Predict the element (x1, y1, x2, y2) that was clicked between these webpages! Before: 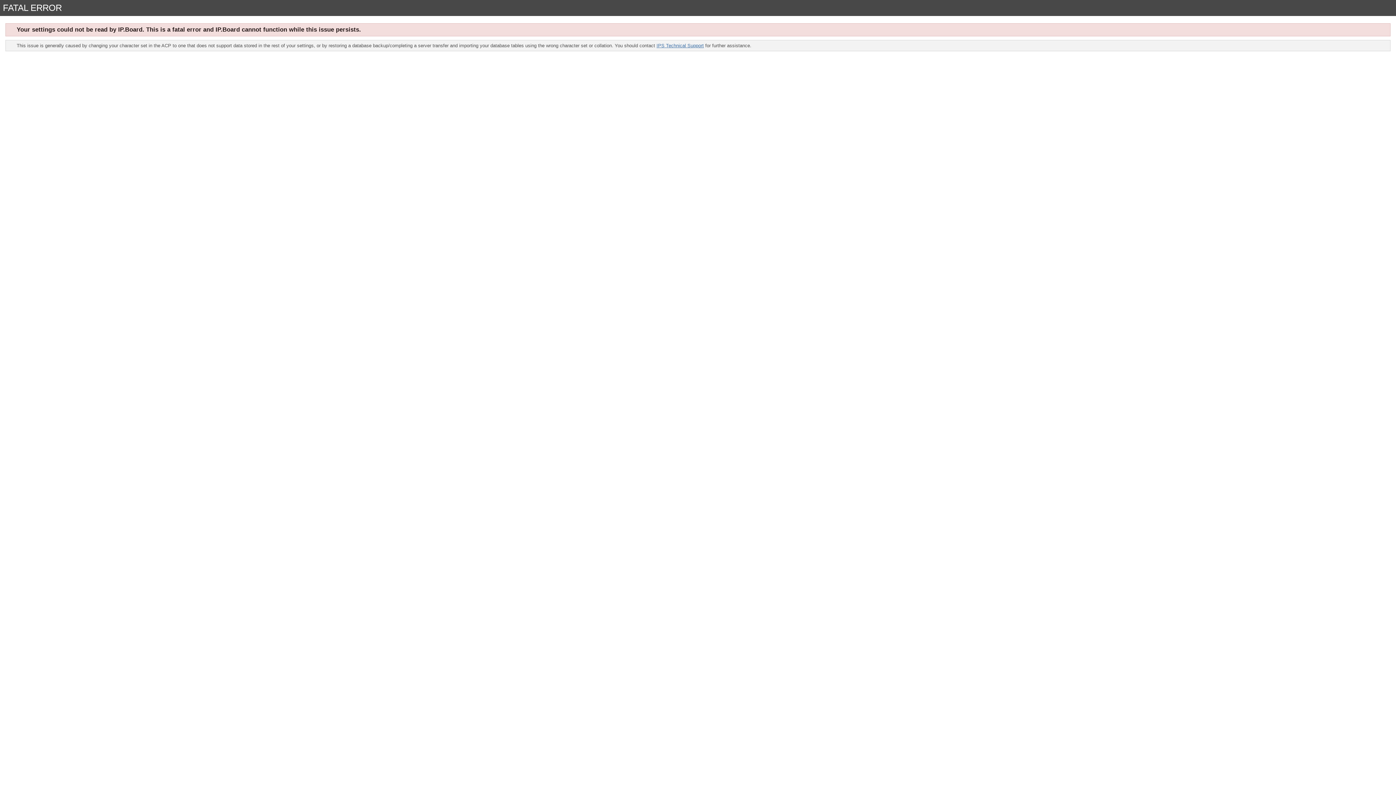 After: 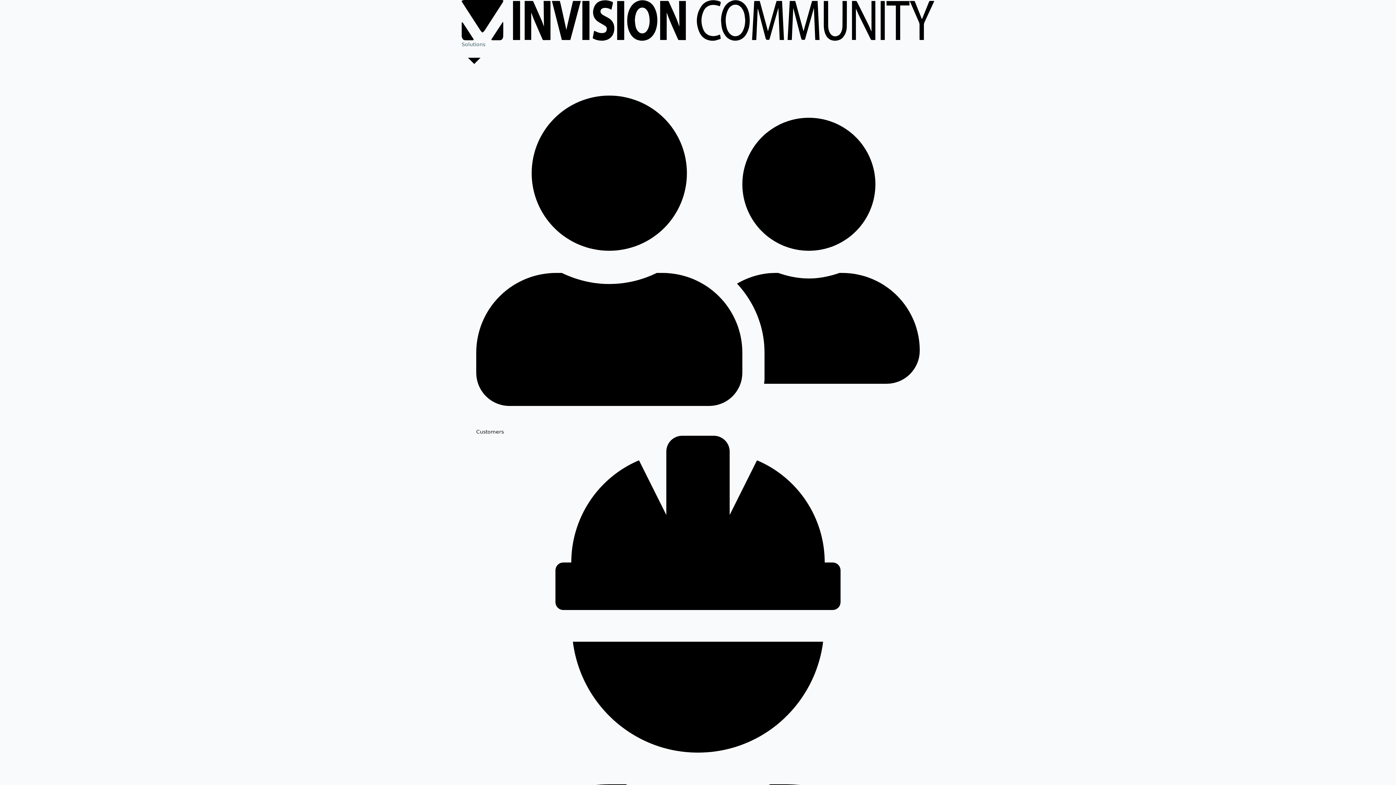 Action: label: IPS Technical Support bbox: (656, 42, 704, 48)